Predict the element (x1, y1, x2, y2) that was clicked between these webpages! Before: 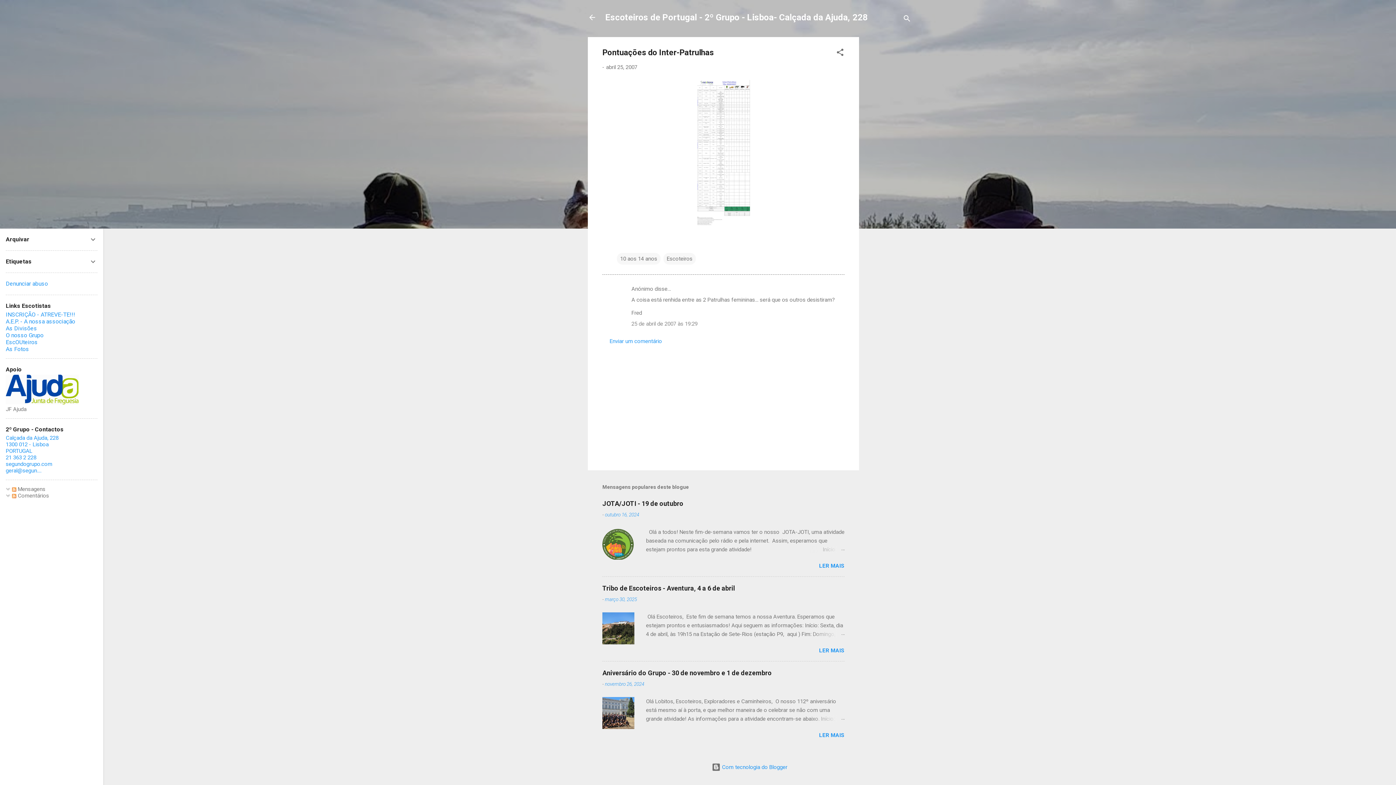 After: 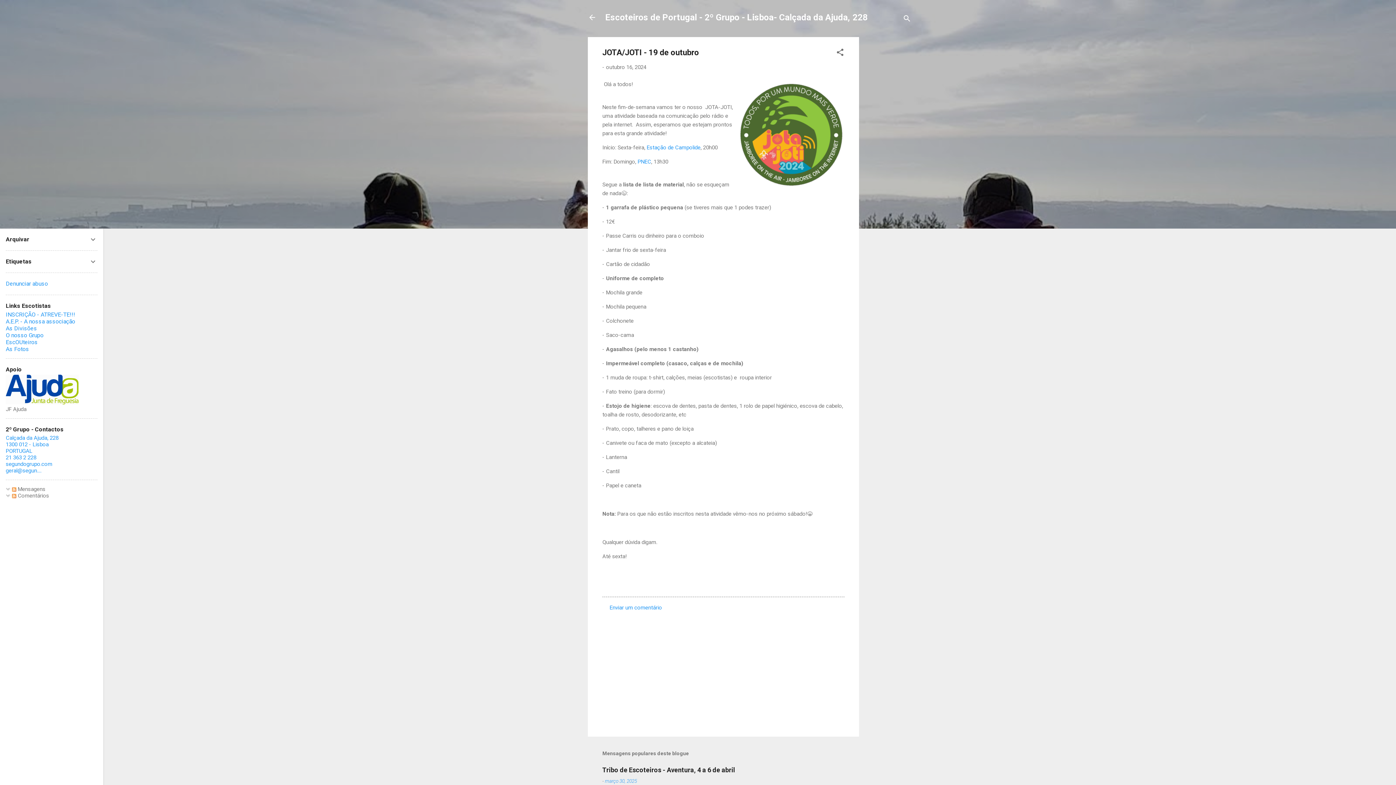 Action: label: LER MAIS bbox: (819, 563, 844, 569)